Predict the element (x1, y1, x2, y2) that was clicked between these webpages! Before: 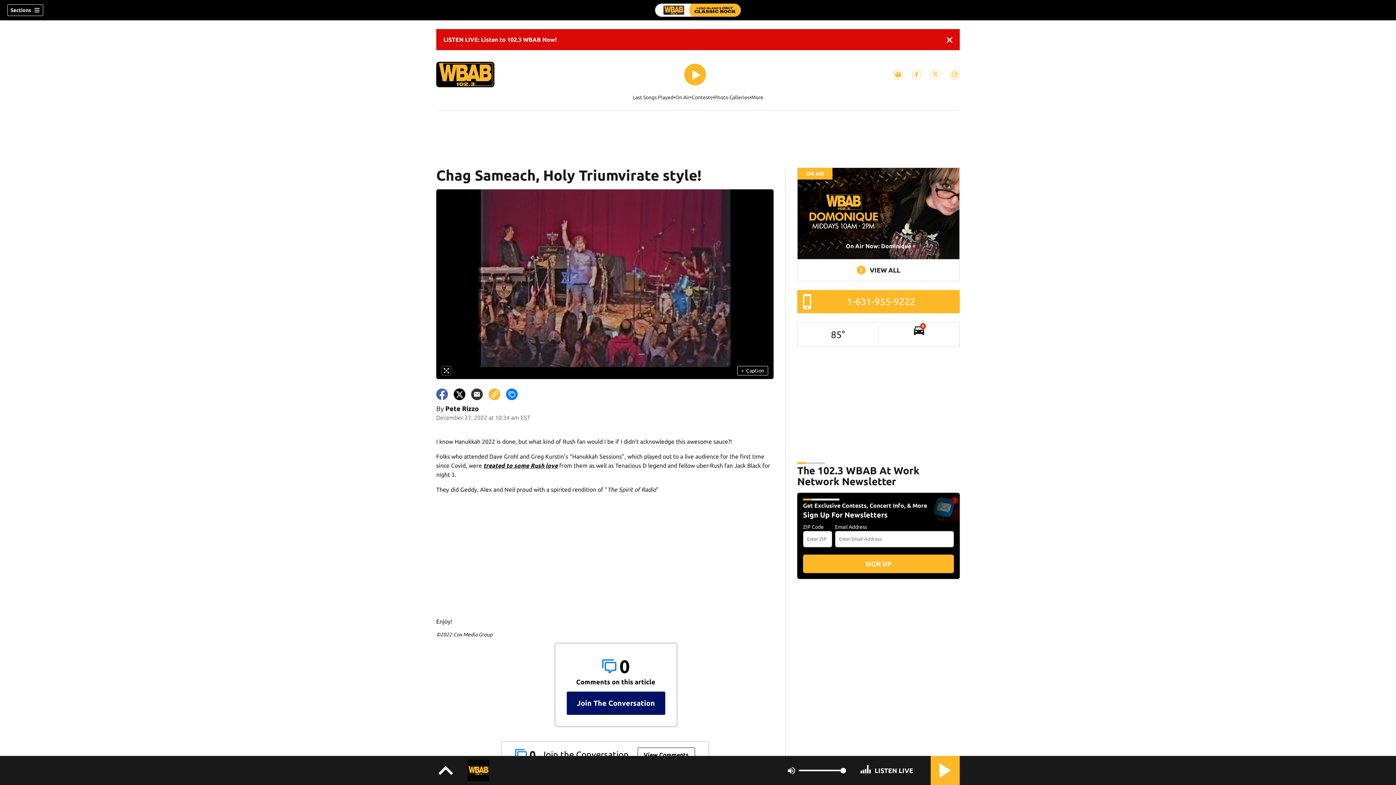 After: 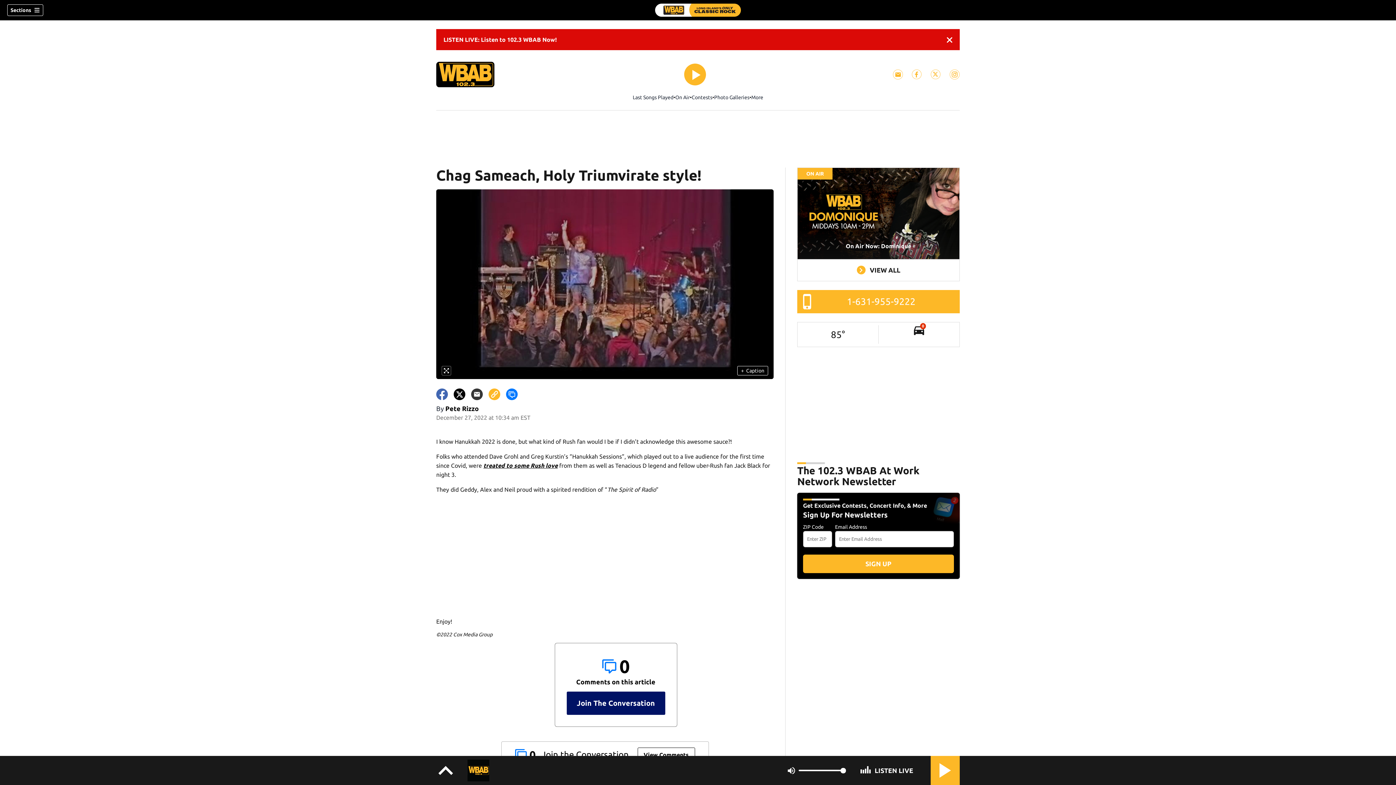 Action: bbox: (949, 69, 959, 79) label: 102.3 WBAB instagram feed(Opens a new window)